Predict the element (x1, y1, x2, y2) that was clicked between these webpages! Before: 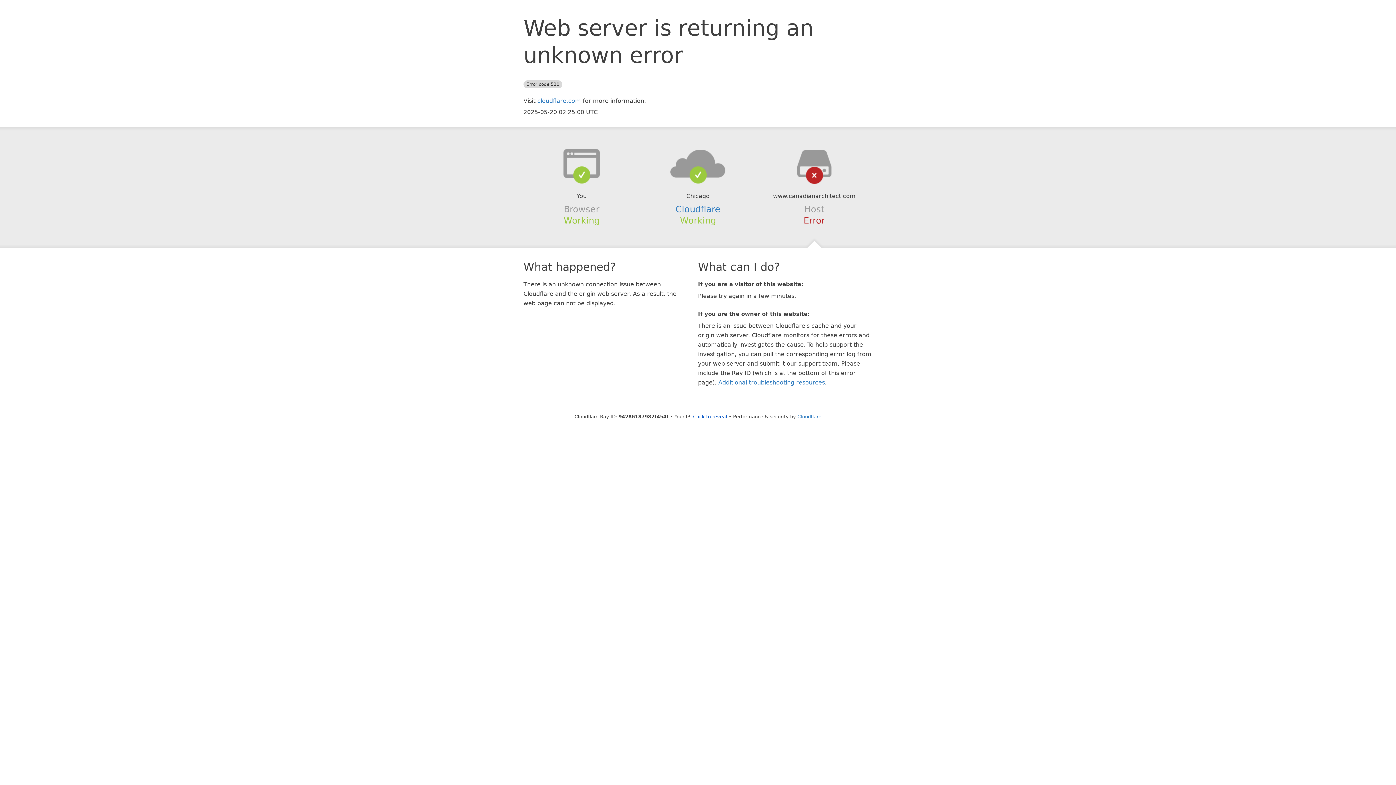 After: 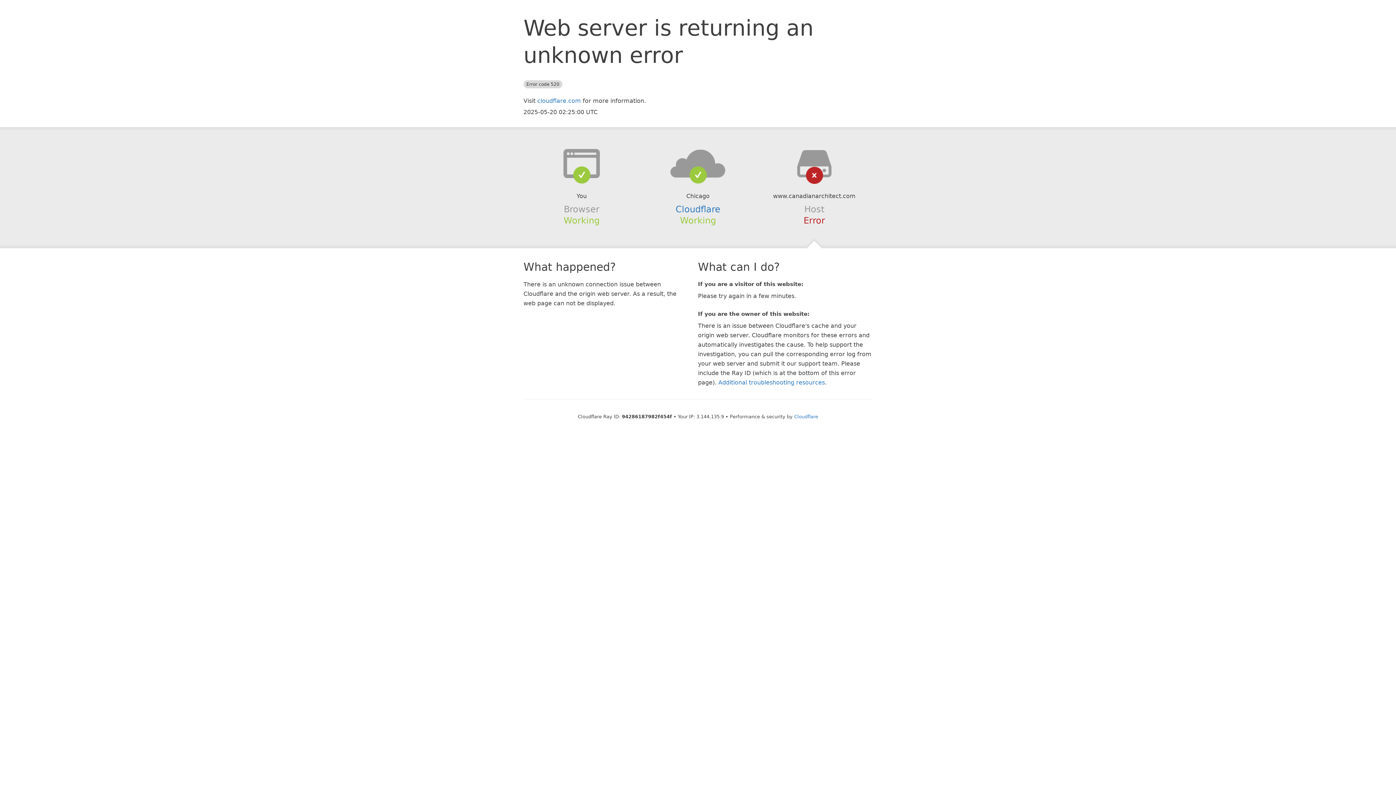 Action: bbox: (693, 414, 727, 419) label: Click to reveal